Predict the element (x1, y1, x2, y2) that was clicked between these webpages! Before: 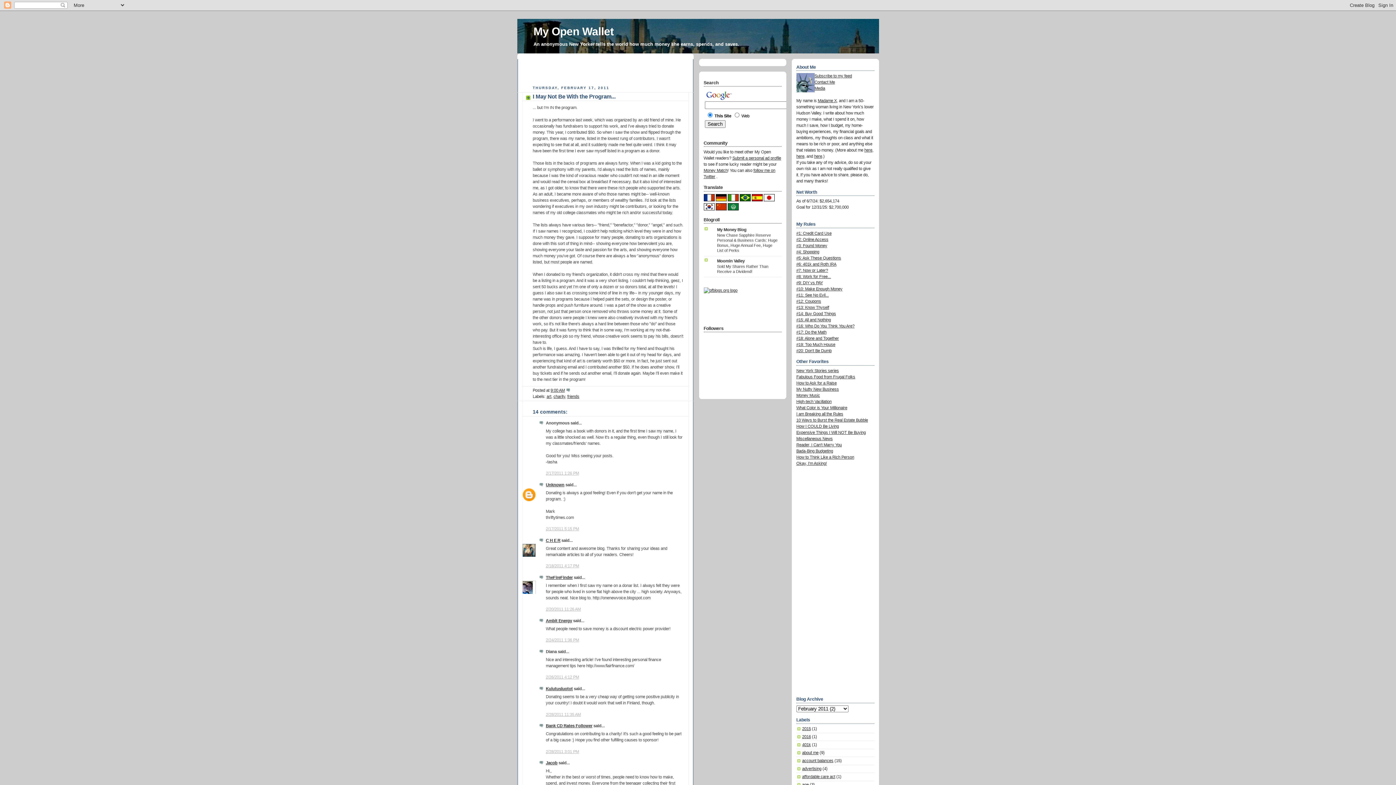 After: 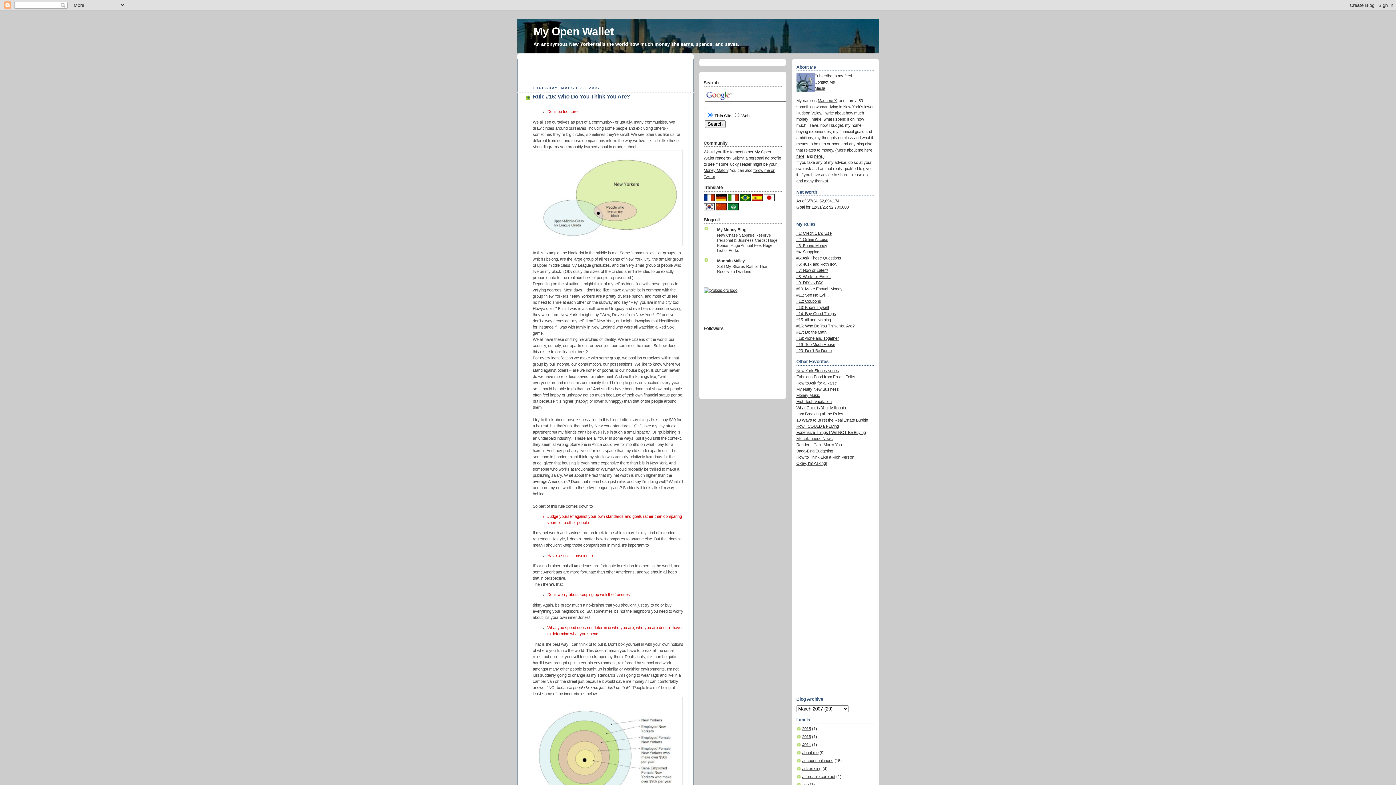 Action: label: #16: Who Do You Think You Are? bbox: (796, 324, 854, 328)